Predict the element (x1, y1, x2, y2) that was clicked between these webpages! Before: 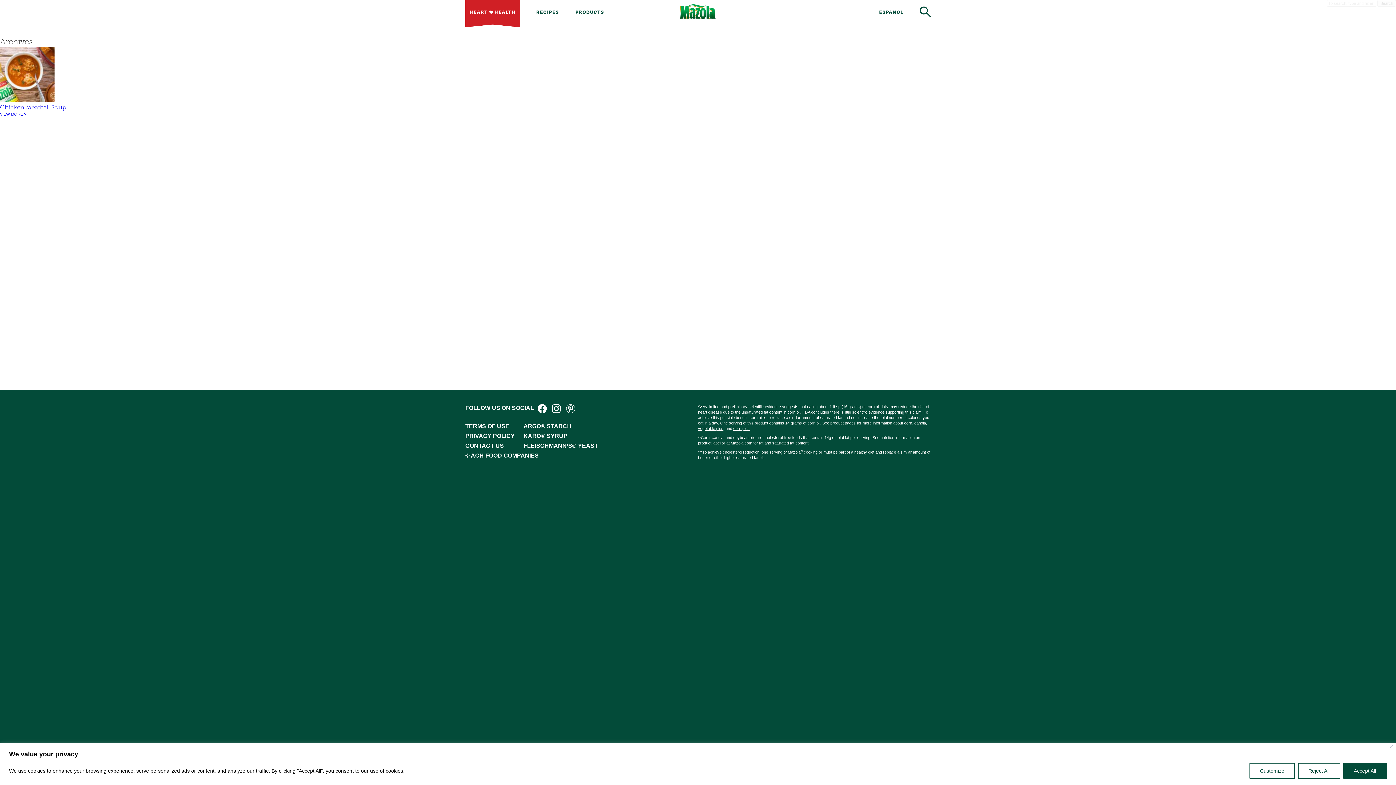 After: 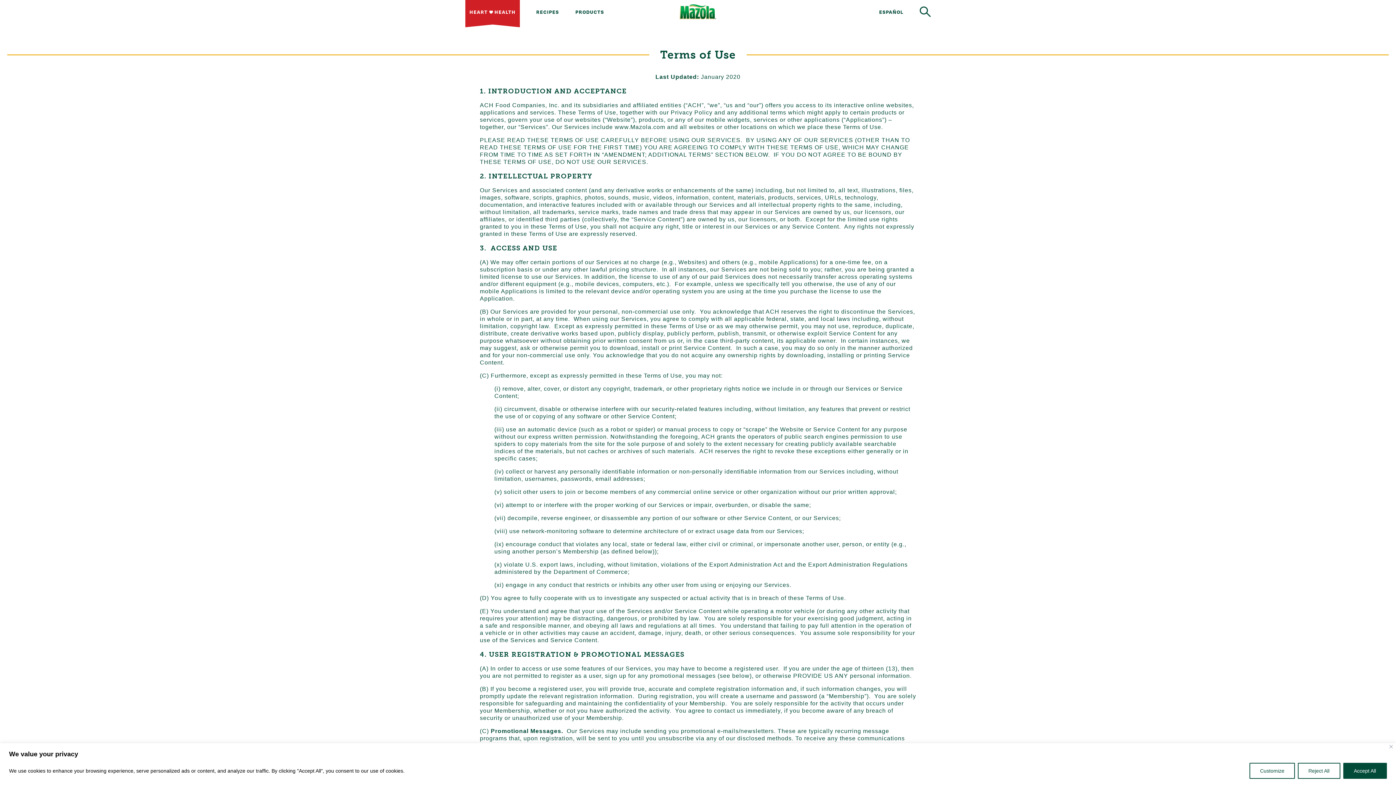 Action: bbox: (465, 423, 509, 429) label: TERMS OF USE